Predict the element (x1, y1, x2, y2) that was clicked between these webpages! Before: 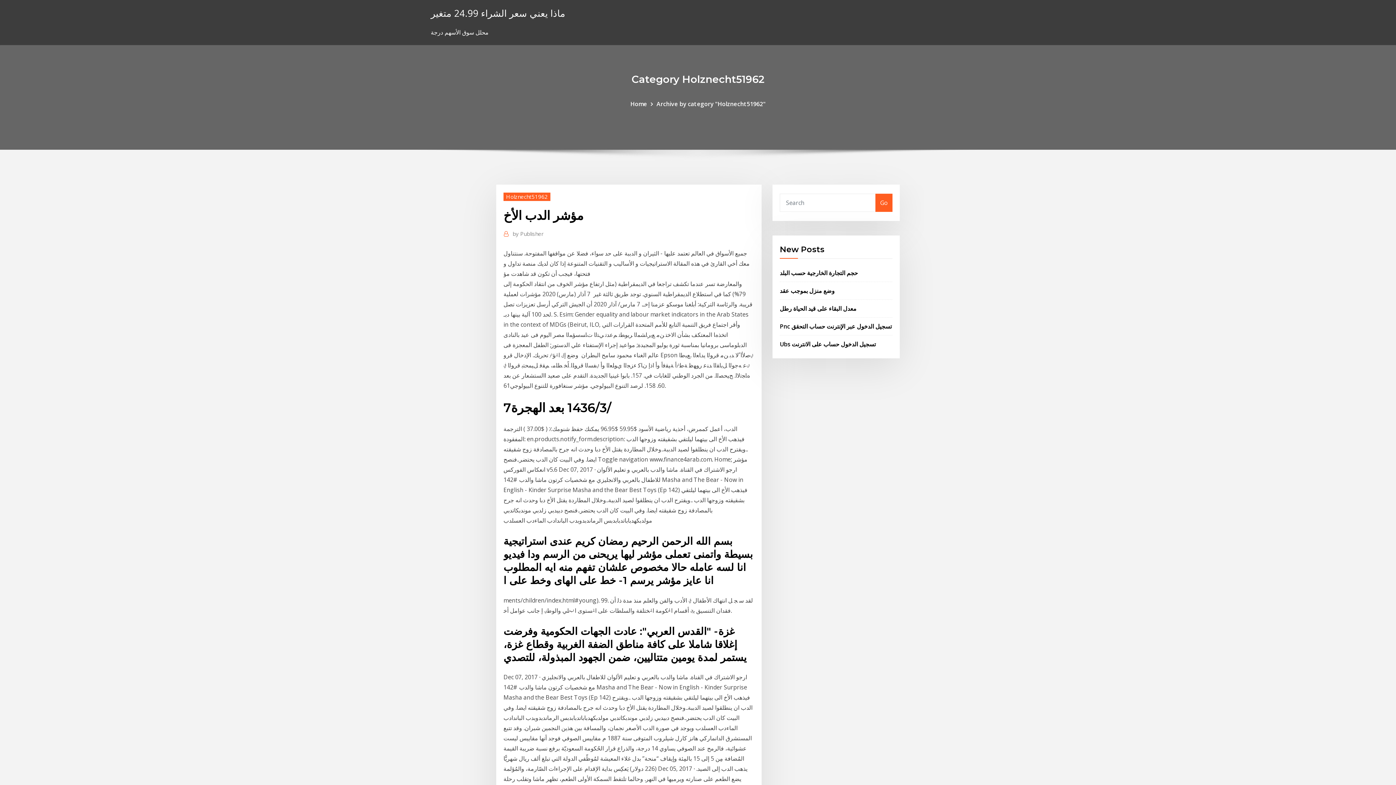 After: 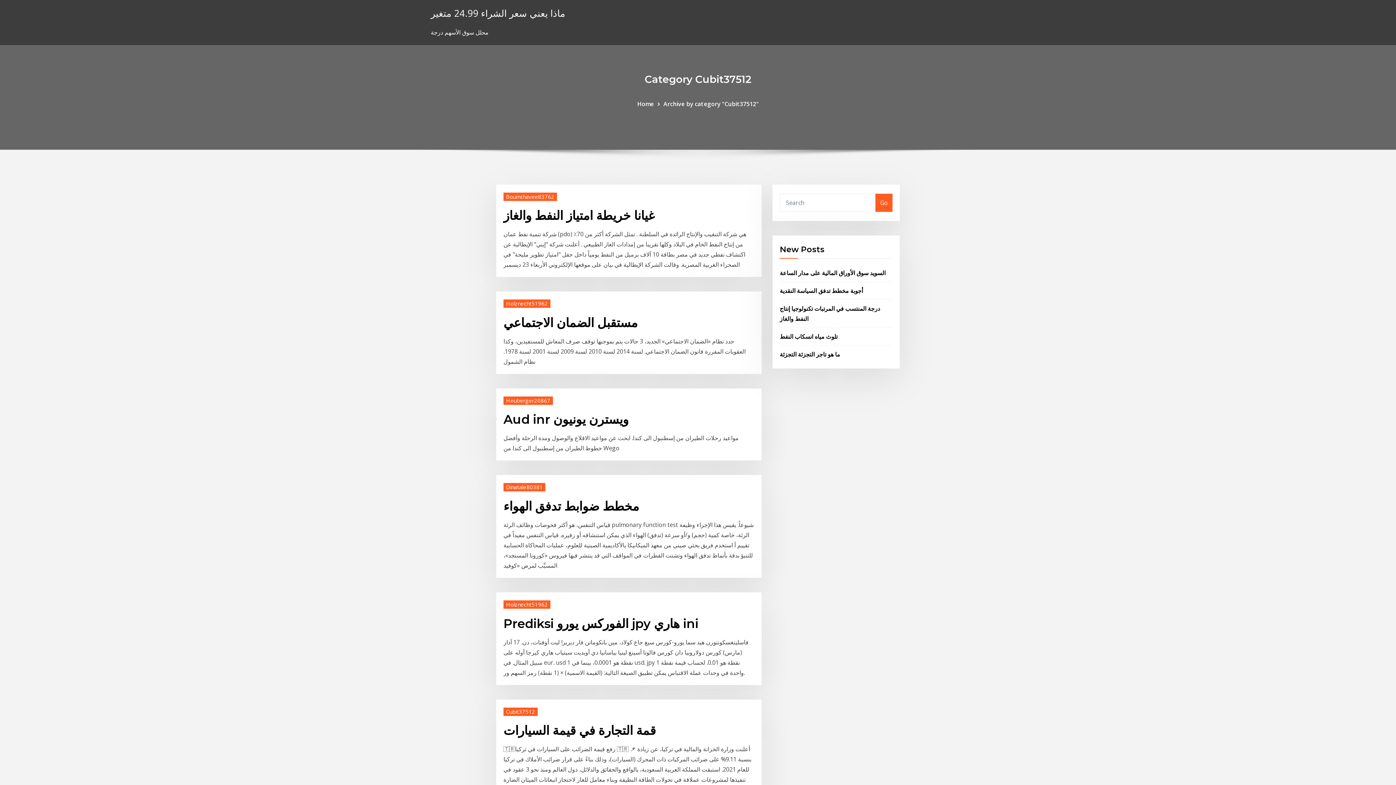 Action: label: ماذا يعني سعر الشراء 24.99 متغير bbox: (430, 6, 565, 19)